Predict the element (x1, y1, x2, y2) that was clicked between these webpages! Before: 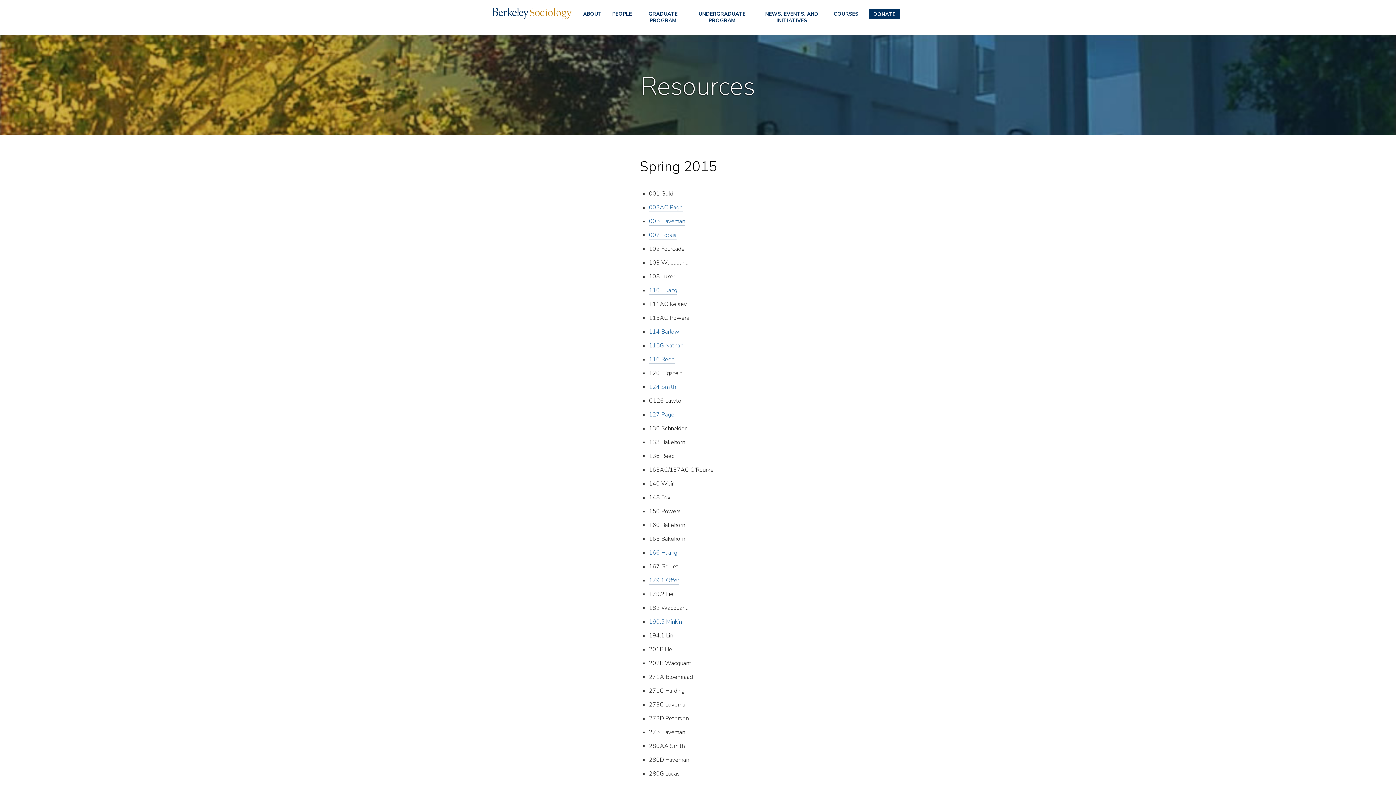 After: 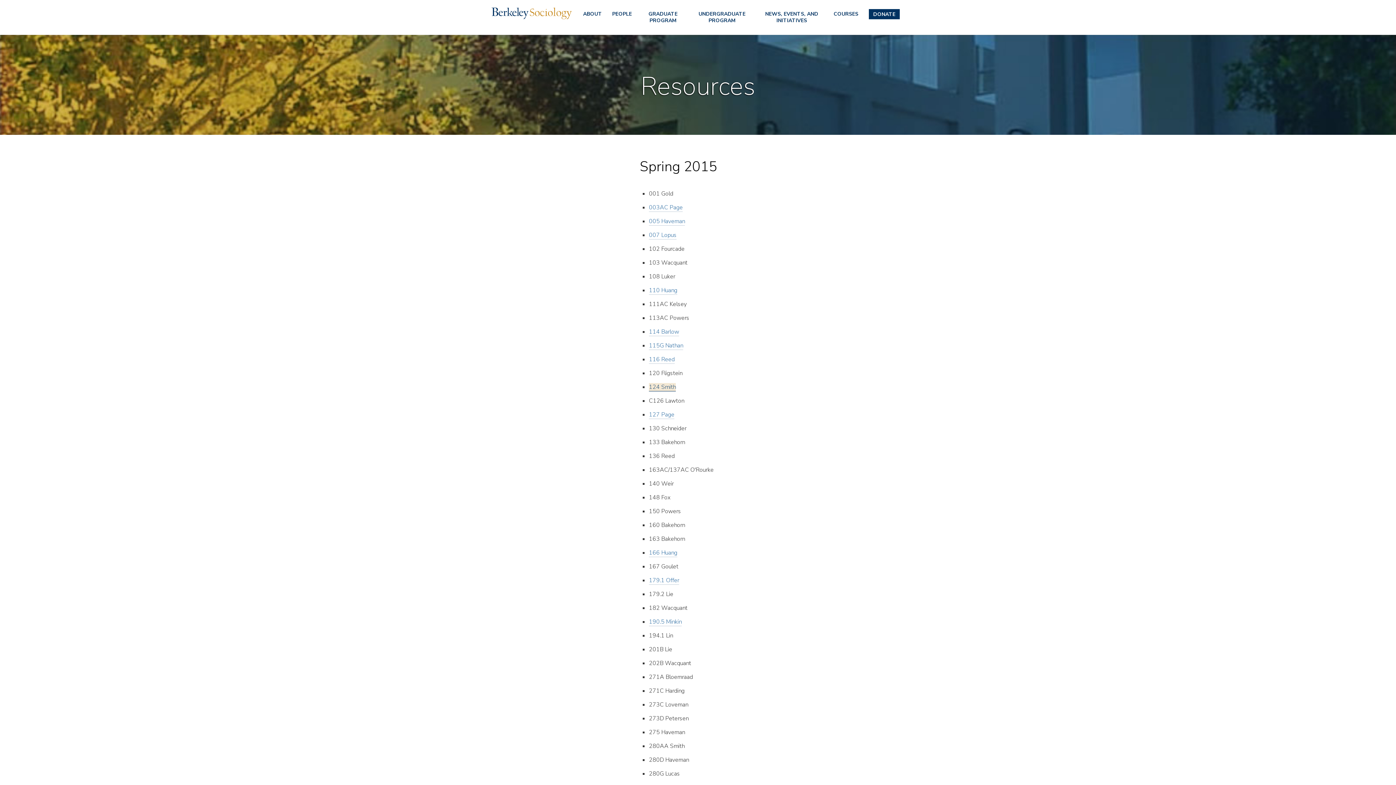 Action: bbox: (649, 383, 676, 391) label: 124 Smith